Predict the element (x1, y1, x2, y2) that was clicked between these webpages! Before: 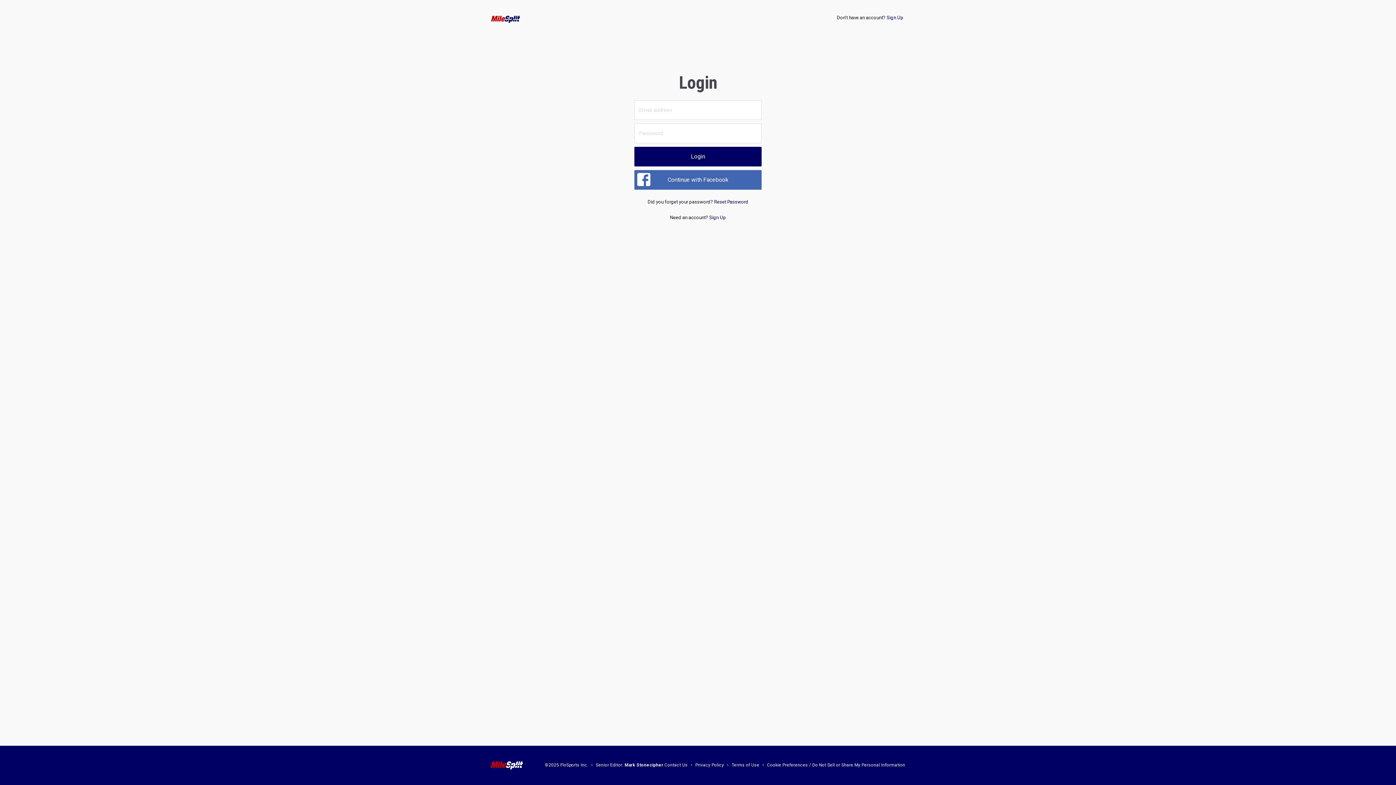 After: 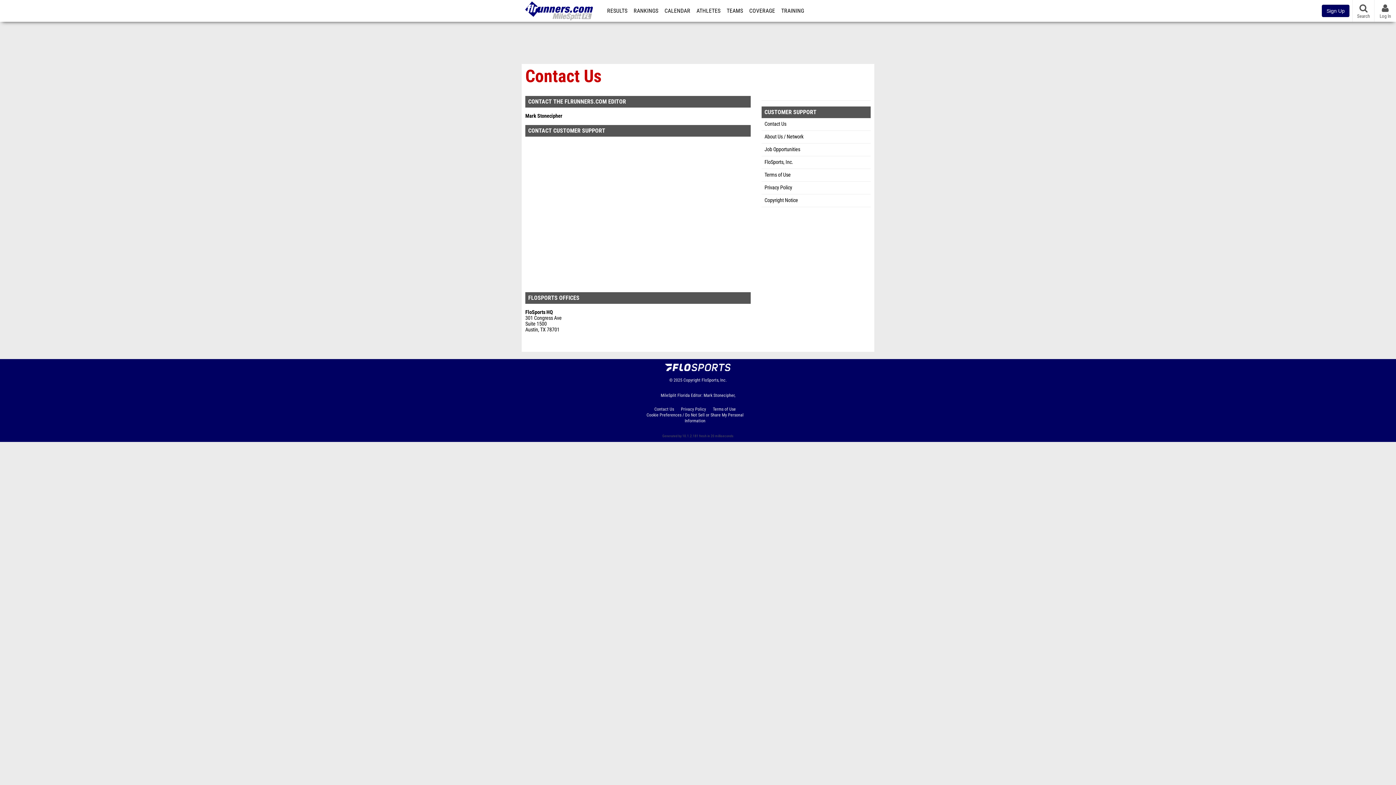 Action: label: Contact Us bbox: (664, 763, 687, 768)